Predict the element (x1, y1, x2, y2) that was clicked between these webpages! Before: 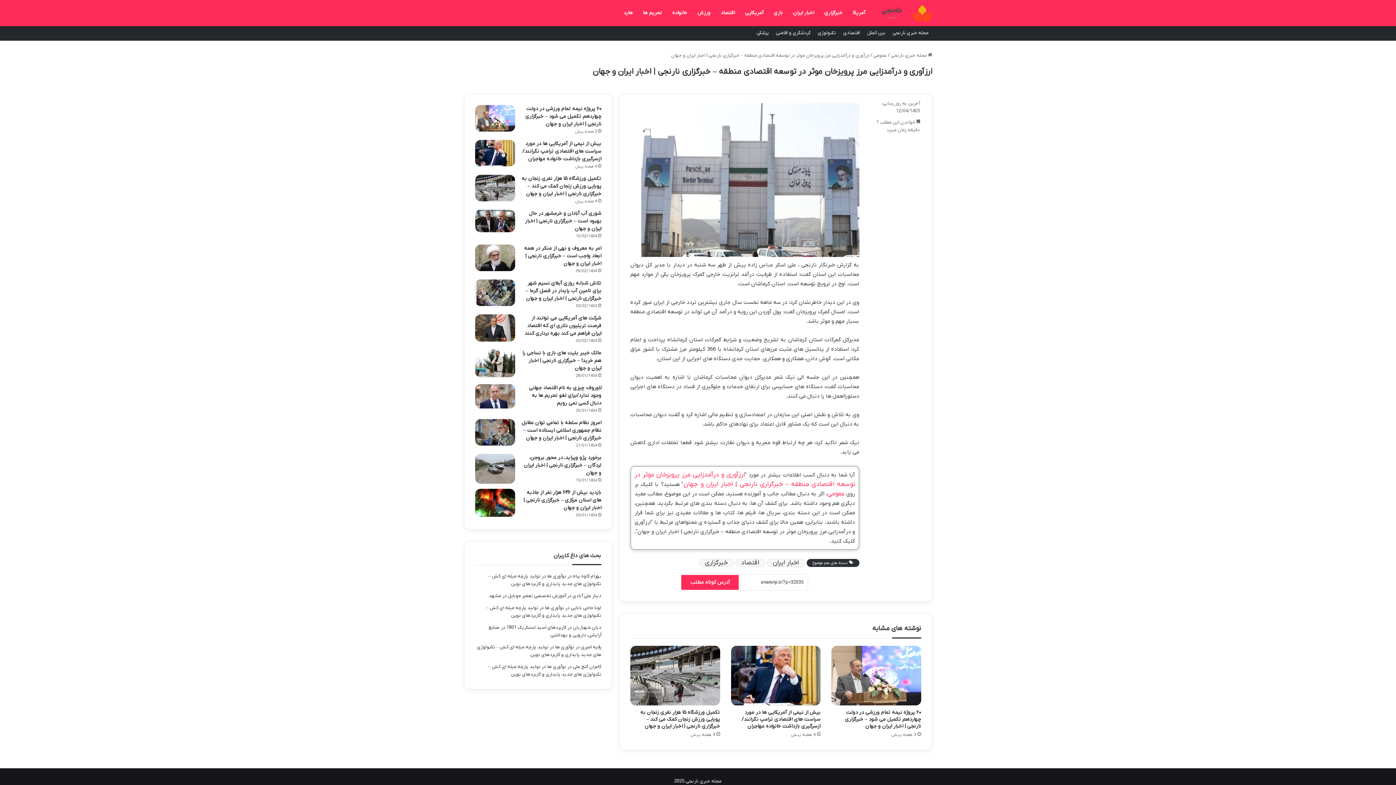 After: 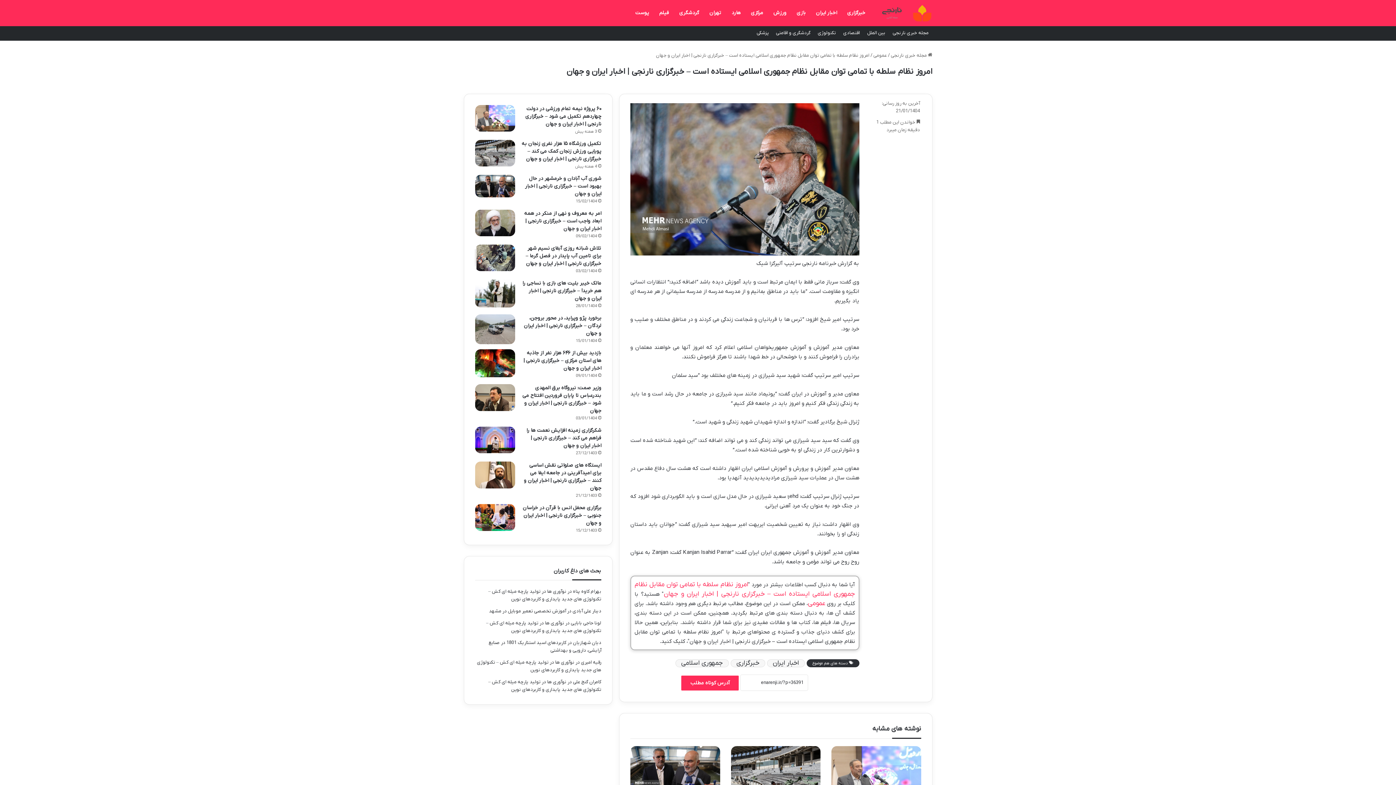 Action: label: امروز نظام سلطه با تمامی توان مقابل نظام جمهوری اسلامی ایستاده است – خبرگزاری نارنجی | اخبار ایران و جهان bbox: (475, 419, 515, 445)